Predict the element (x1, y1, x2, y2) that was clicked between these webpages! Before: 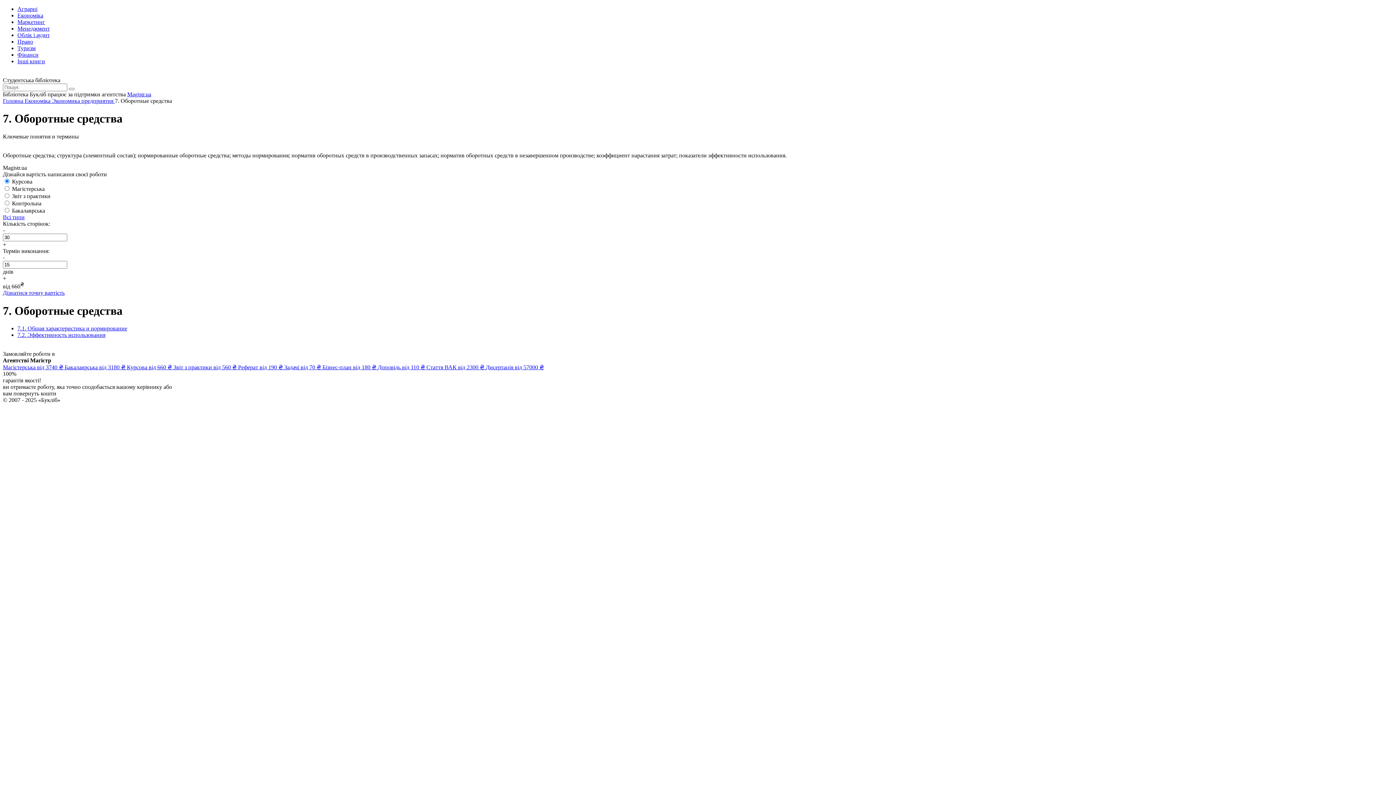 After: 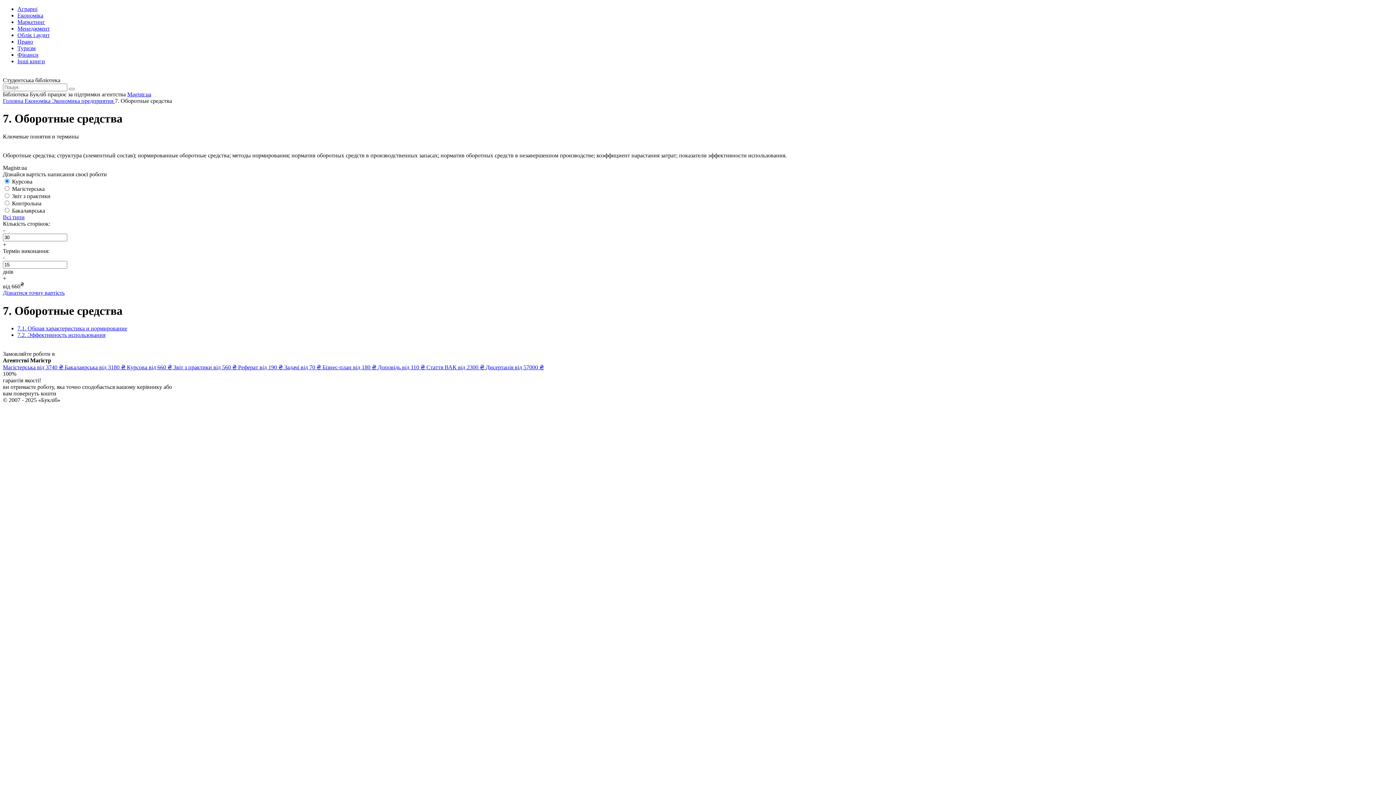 Action: label: Magistr.ua bbox: (127, 91, 151, 97)